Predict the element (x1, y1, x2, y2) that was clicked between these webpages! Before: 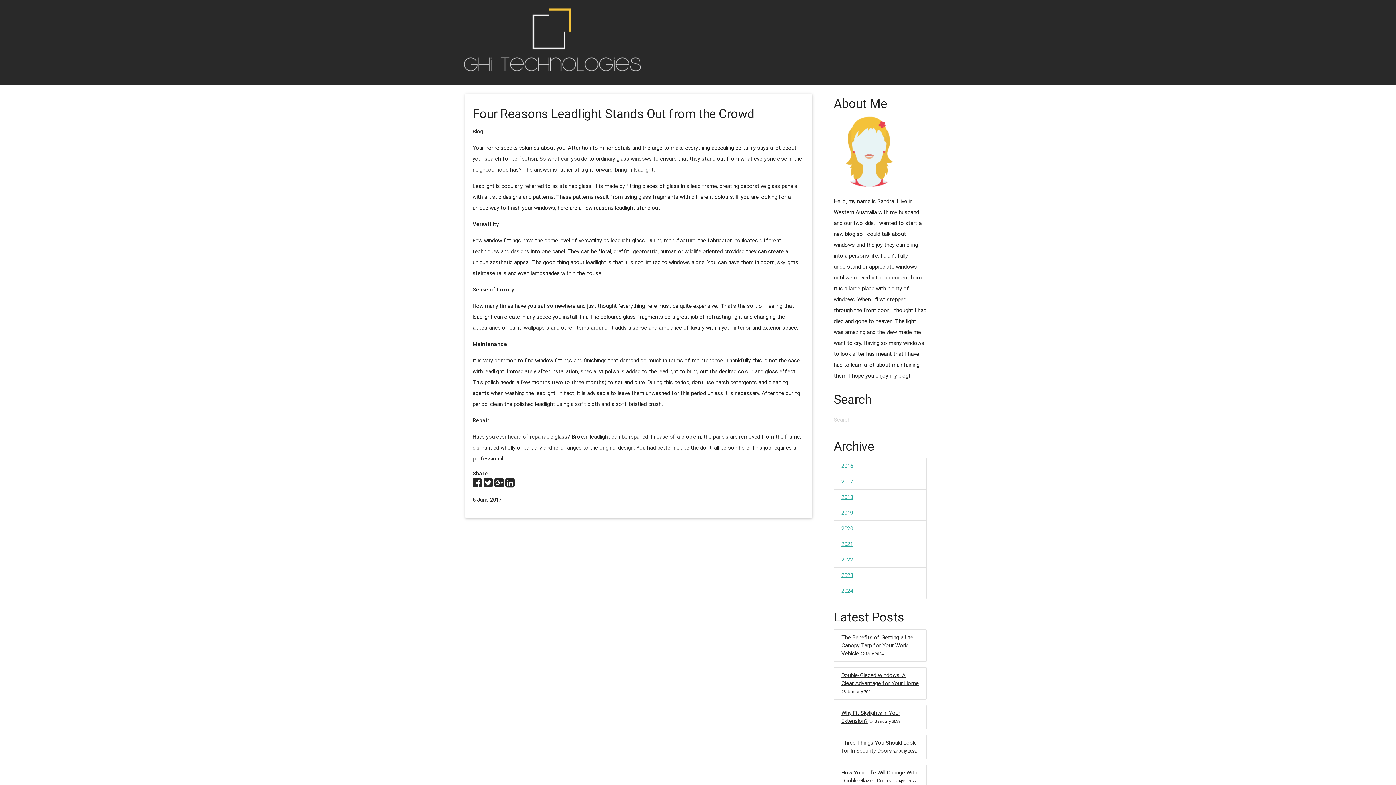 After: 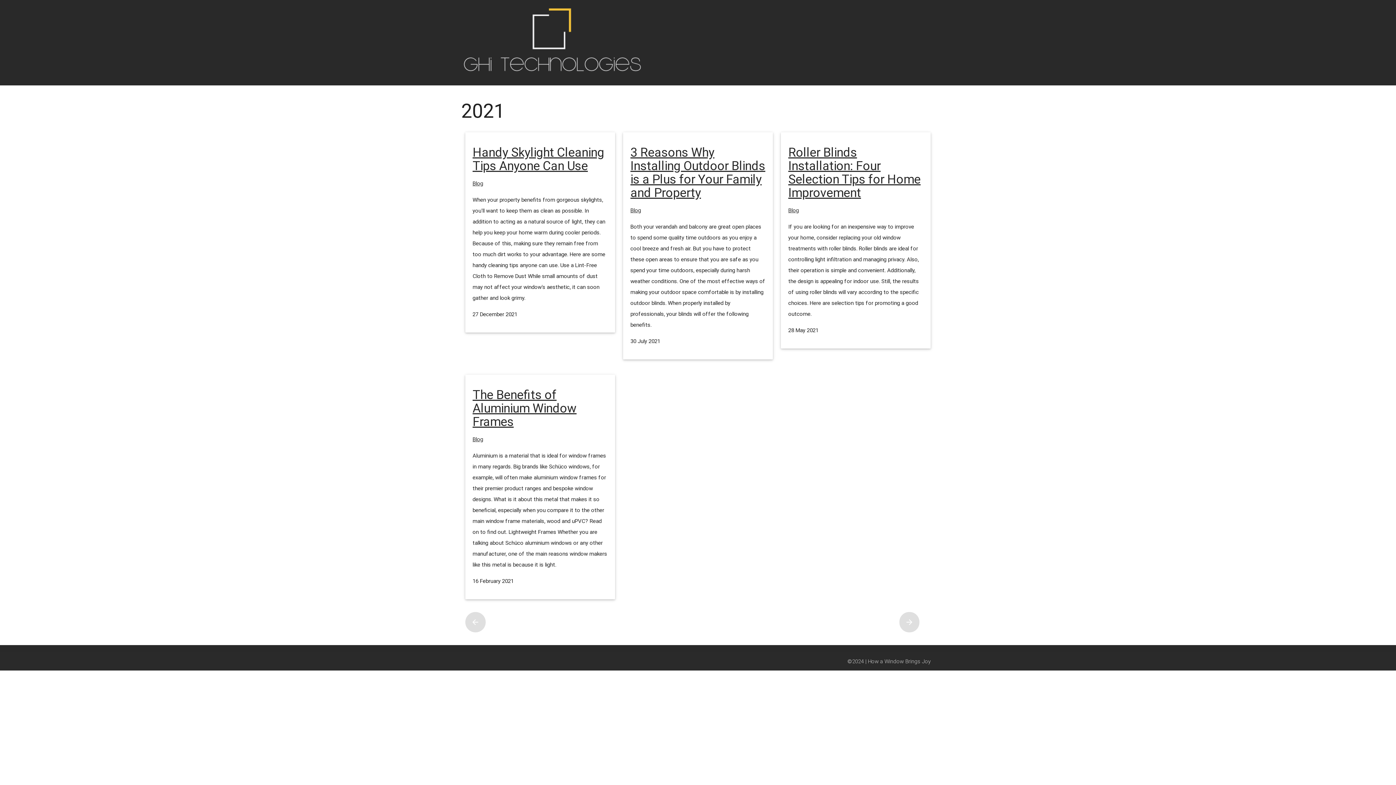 Action: bbox: (834, 536, 926, 552) label: 2021